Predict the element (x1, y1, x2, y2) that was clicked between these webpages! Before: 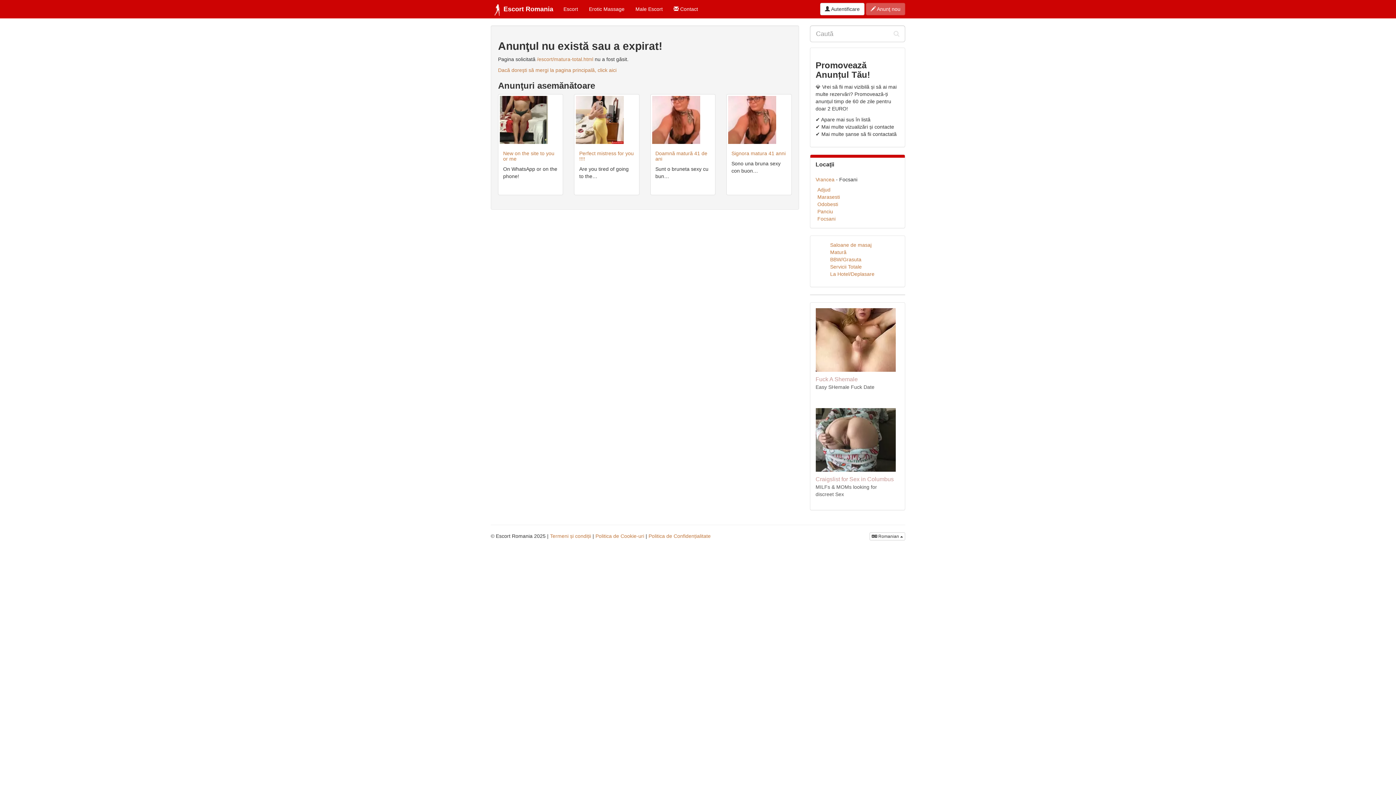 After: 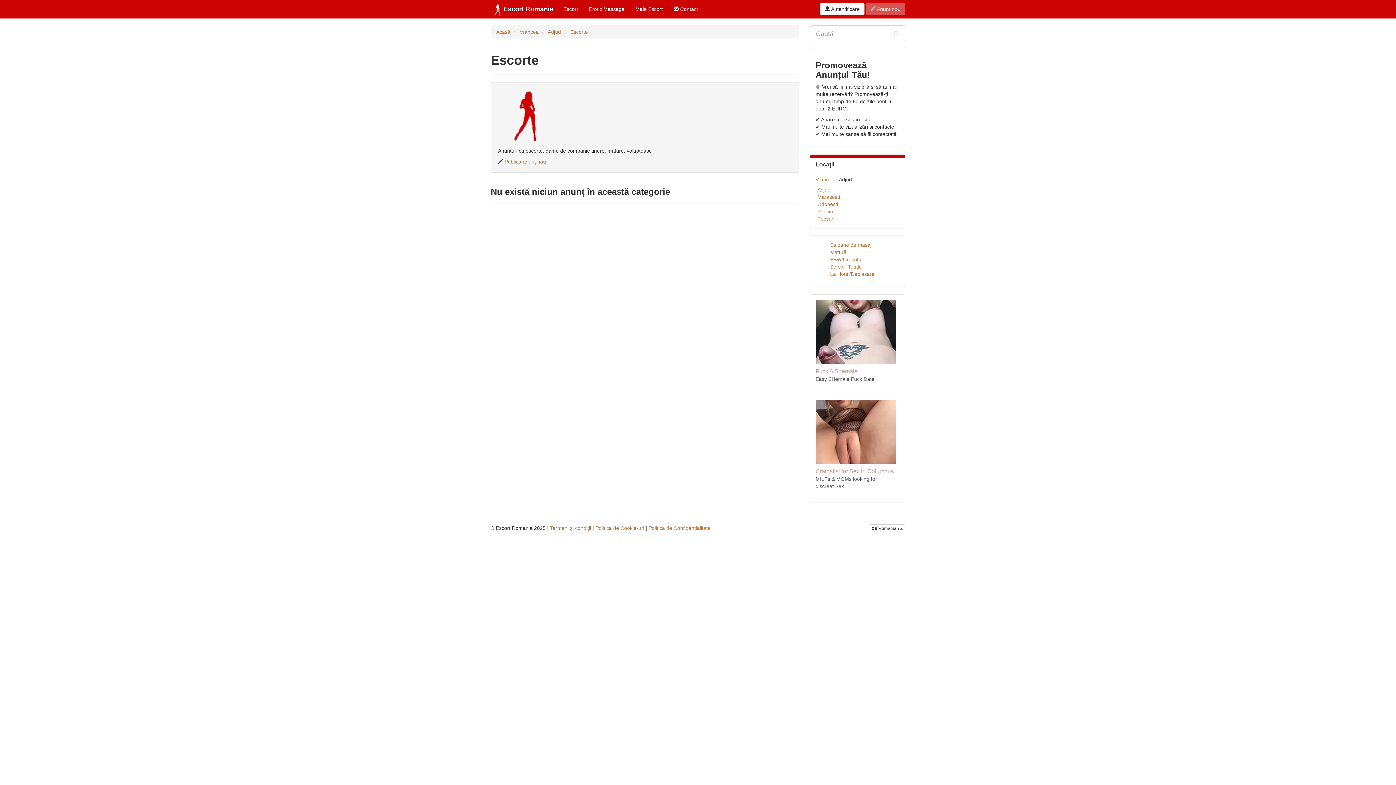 Action: bbox: (817, 186, 830, 192) label: Adjud